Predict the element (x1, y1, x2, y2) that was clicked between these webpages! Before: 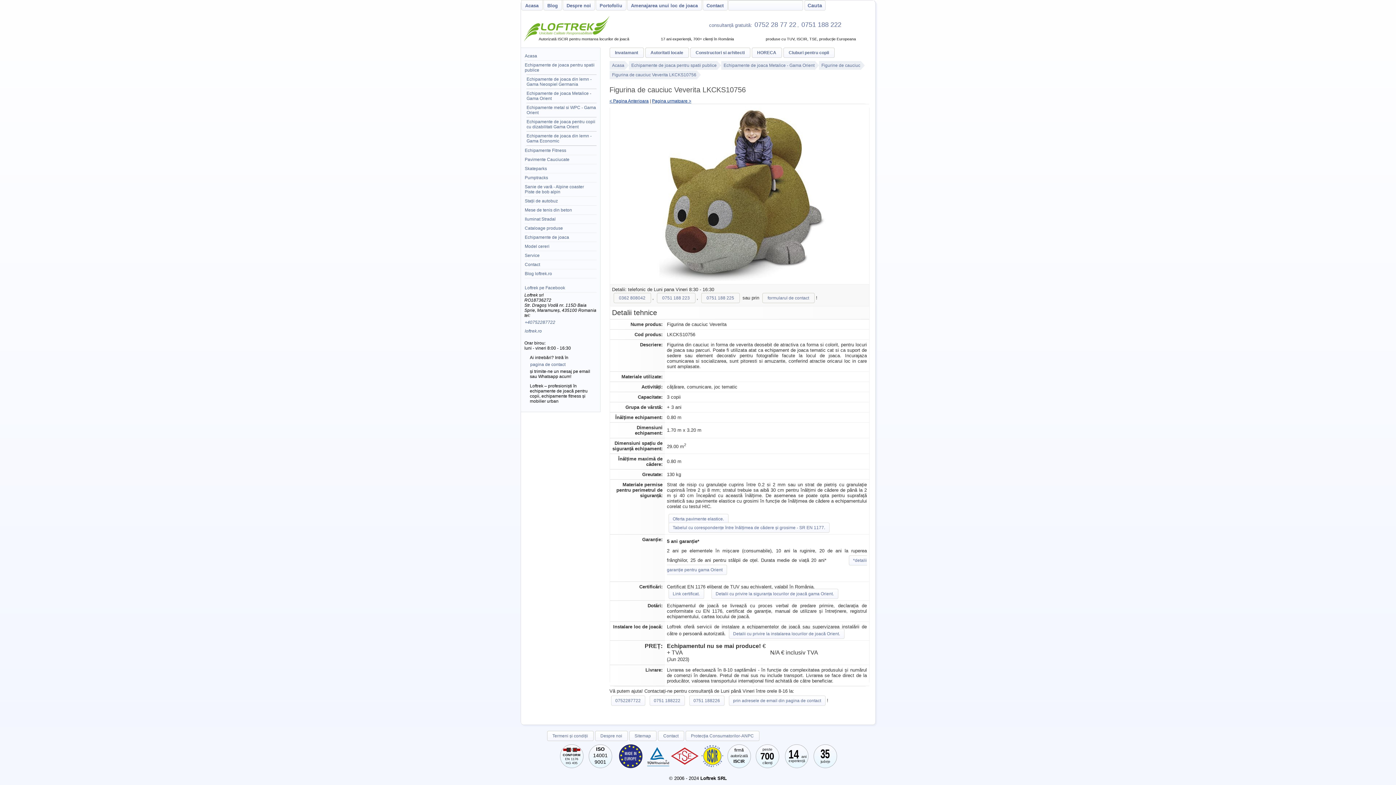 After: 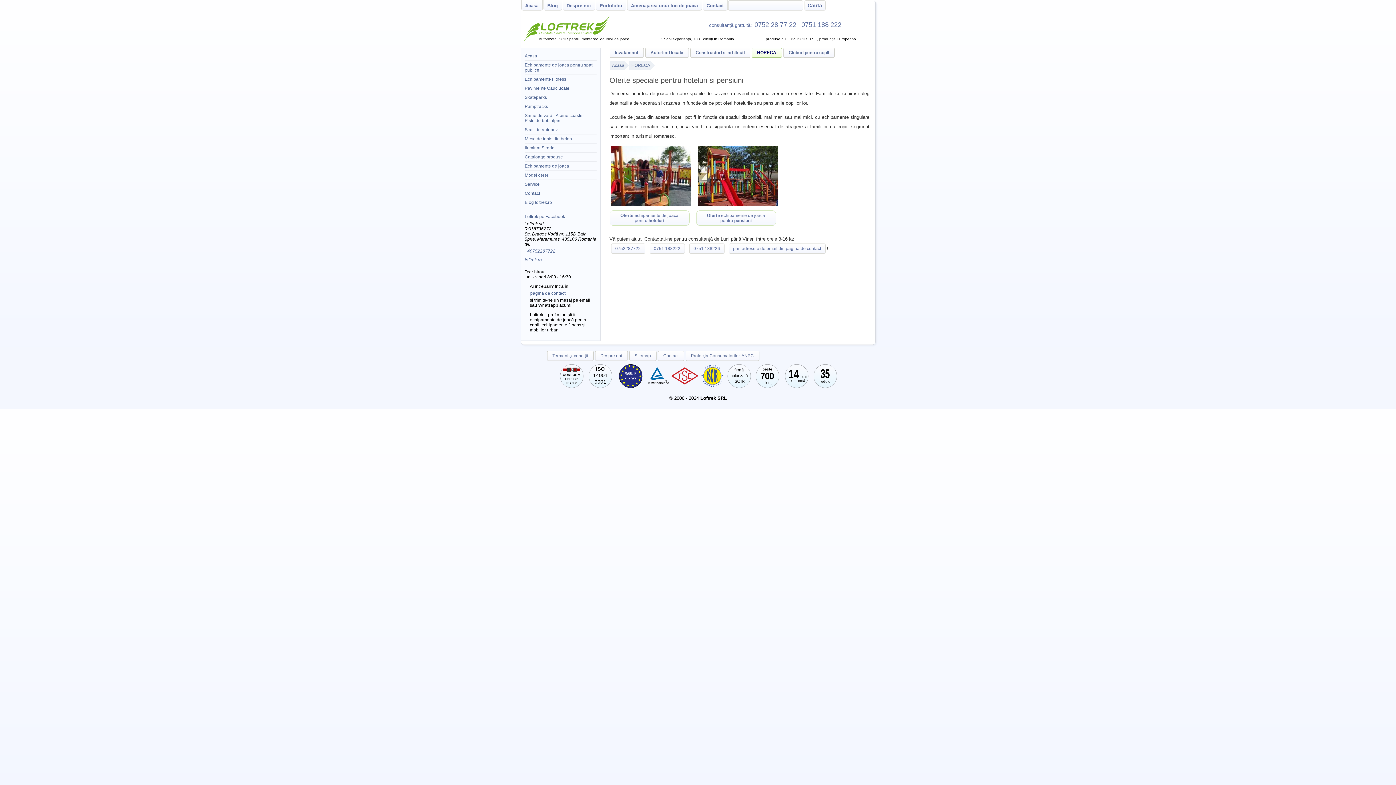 Action: label: HORECA bbox: (751, 47, 782, 57)